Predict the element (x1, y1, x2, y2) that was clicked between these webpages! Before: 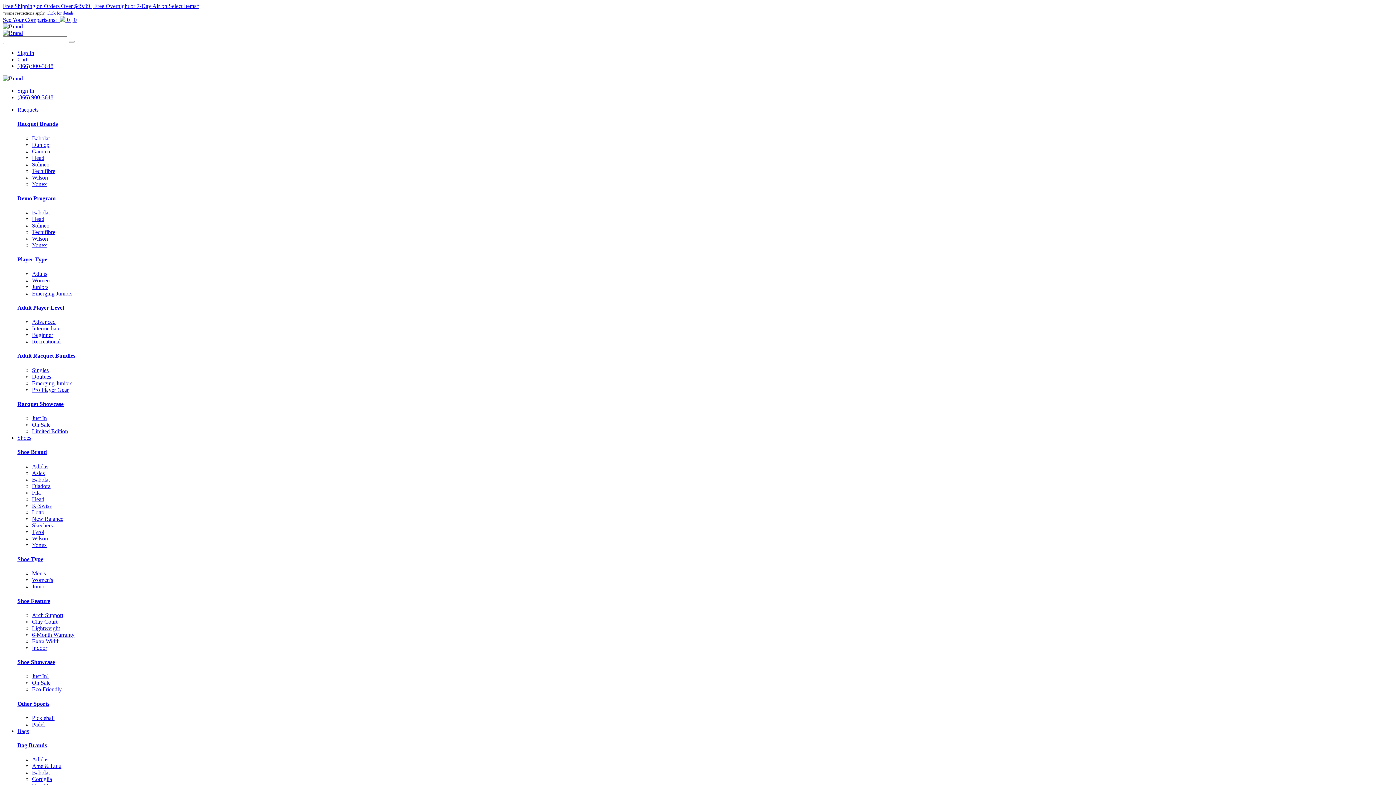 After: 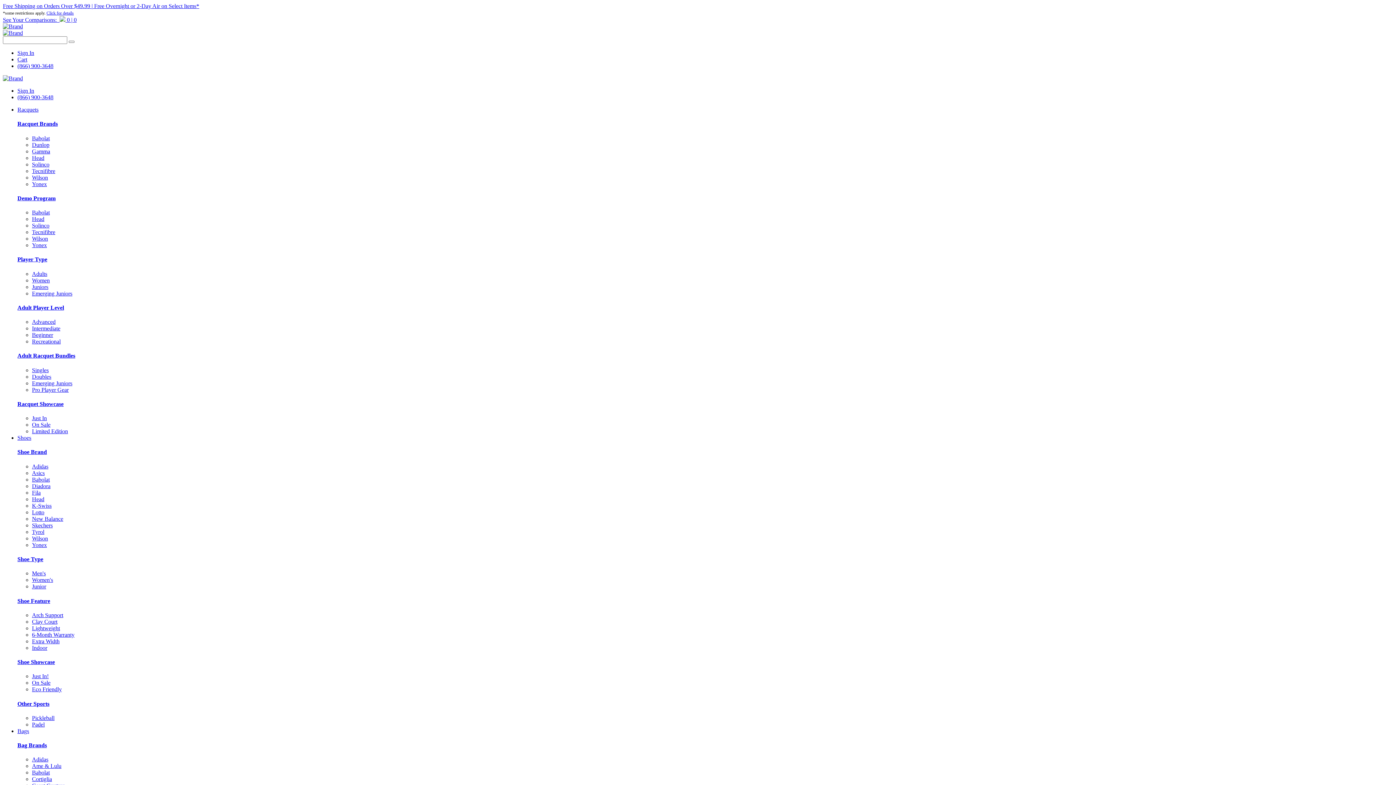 Action: bbox: (2, 16, 76, 22) label: See Your Comparisons:   0 | 0